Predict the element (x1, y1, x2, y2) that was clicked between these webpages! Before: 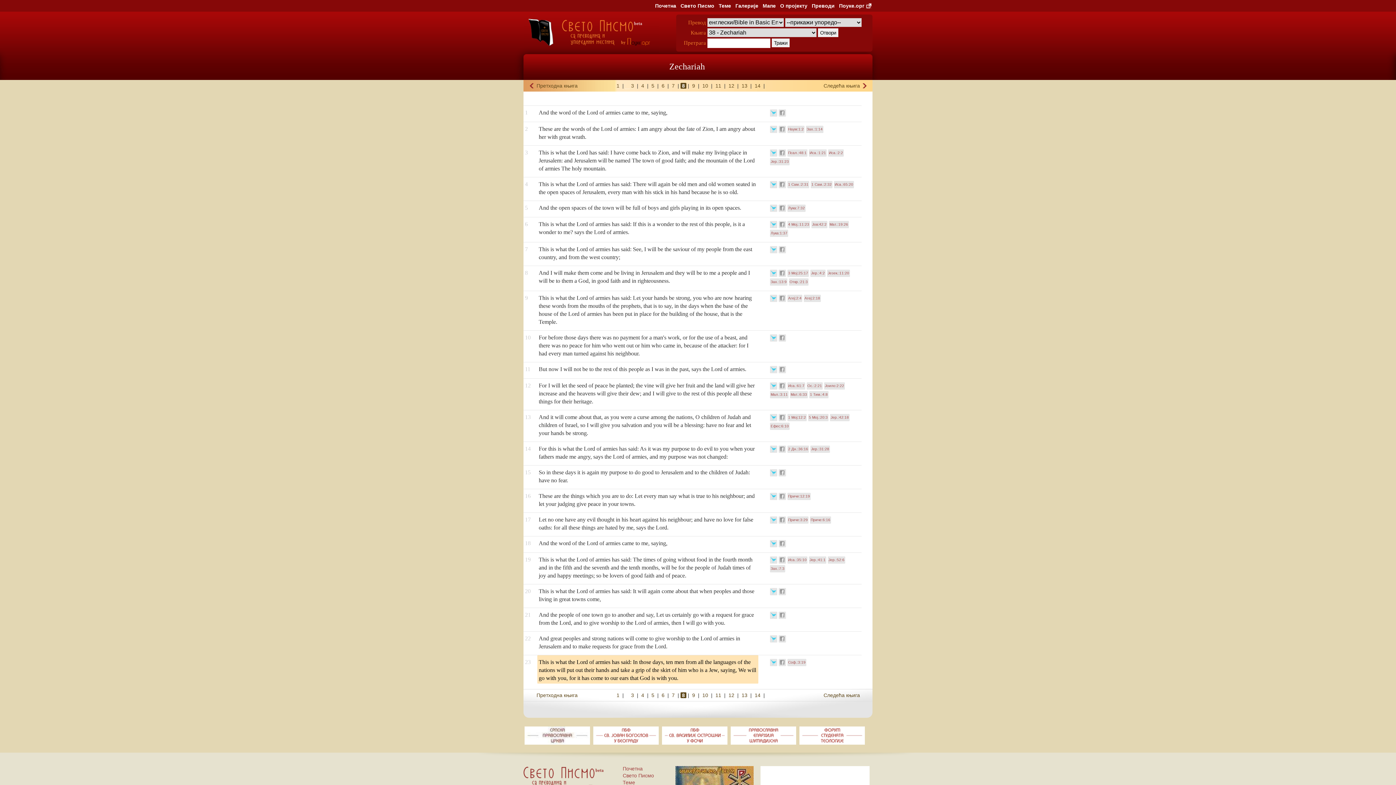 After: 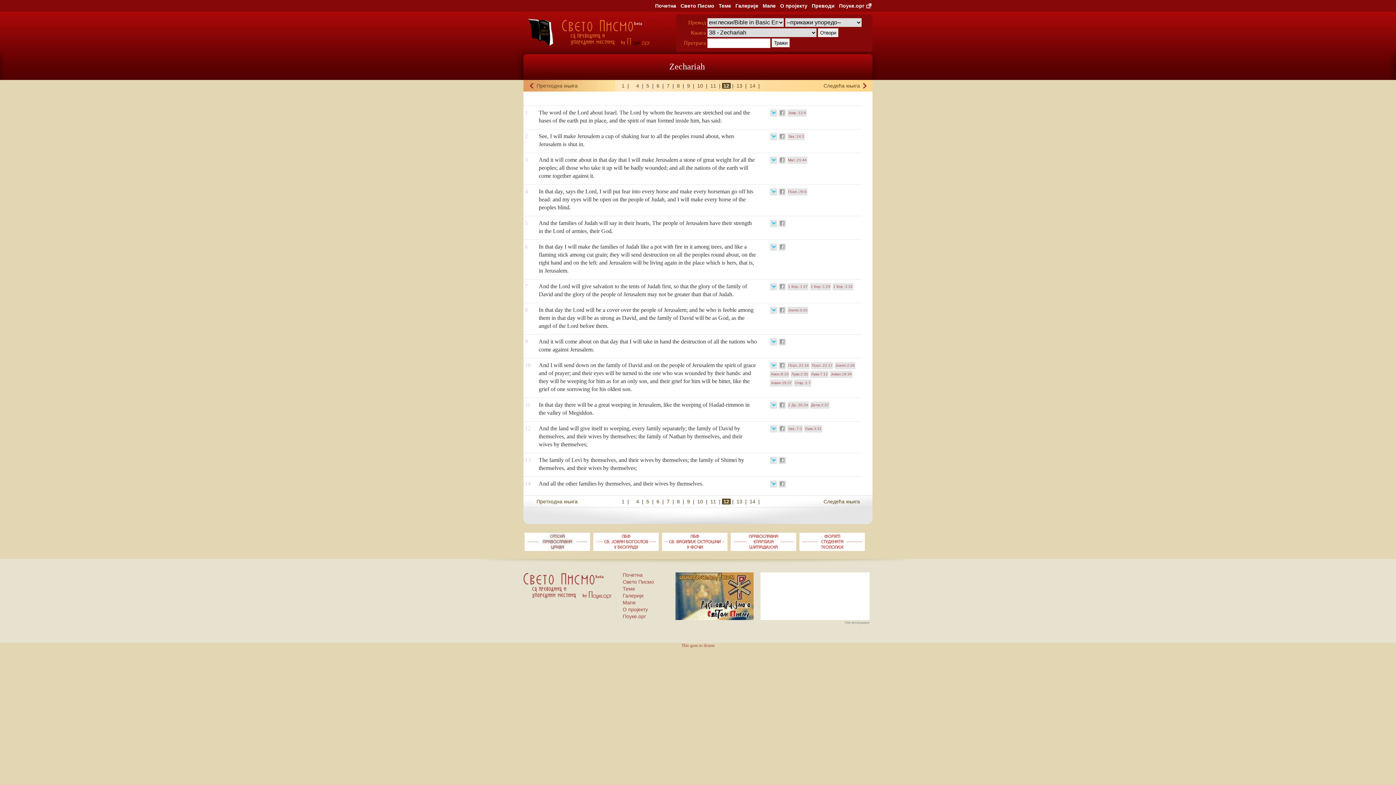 Action: bbox: (727, 692, 736, 698) label: 12